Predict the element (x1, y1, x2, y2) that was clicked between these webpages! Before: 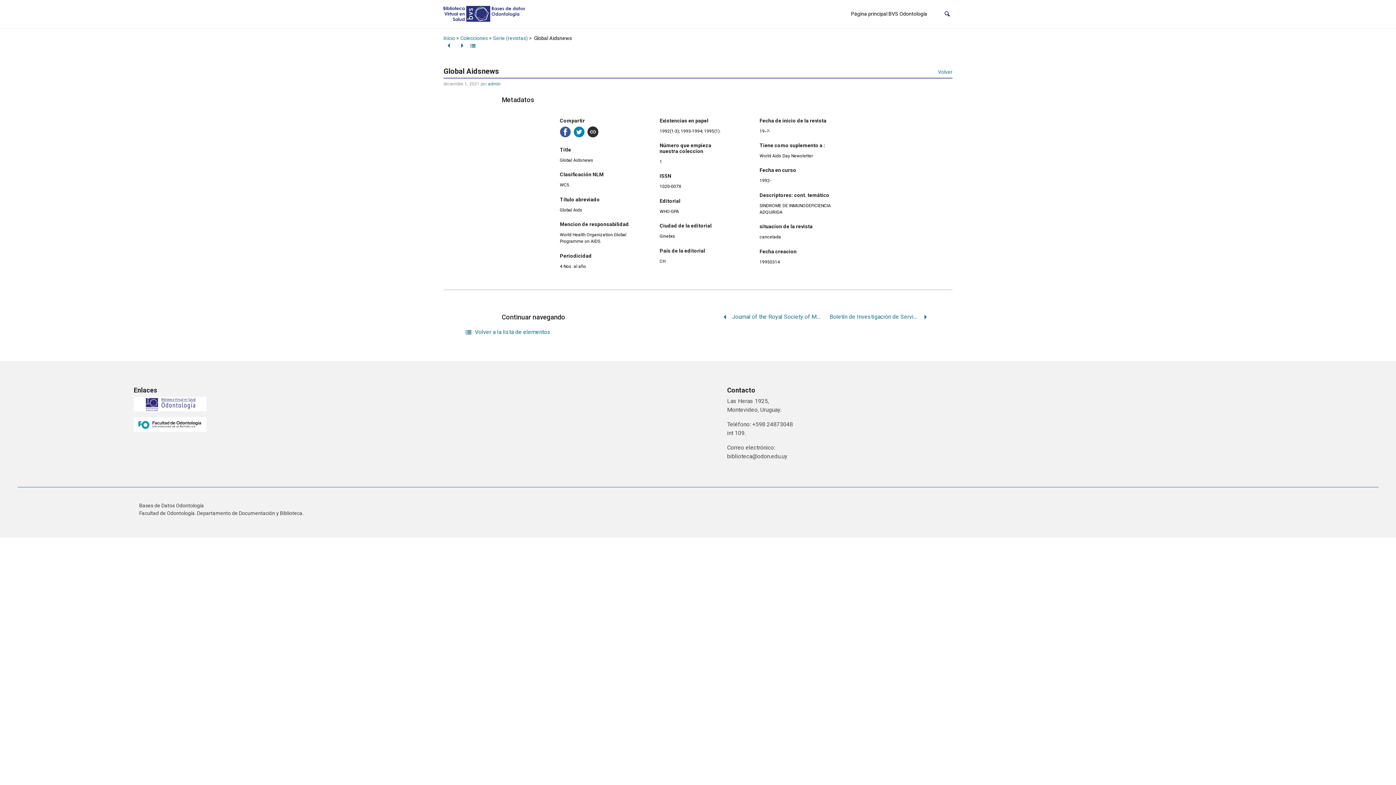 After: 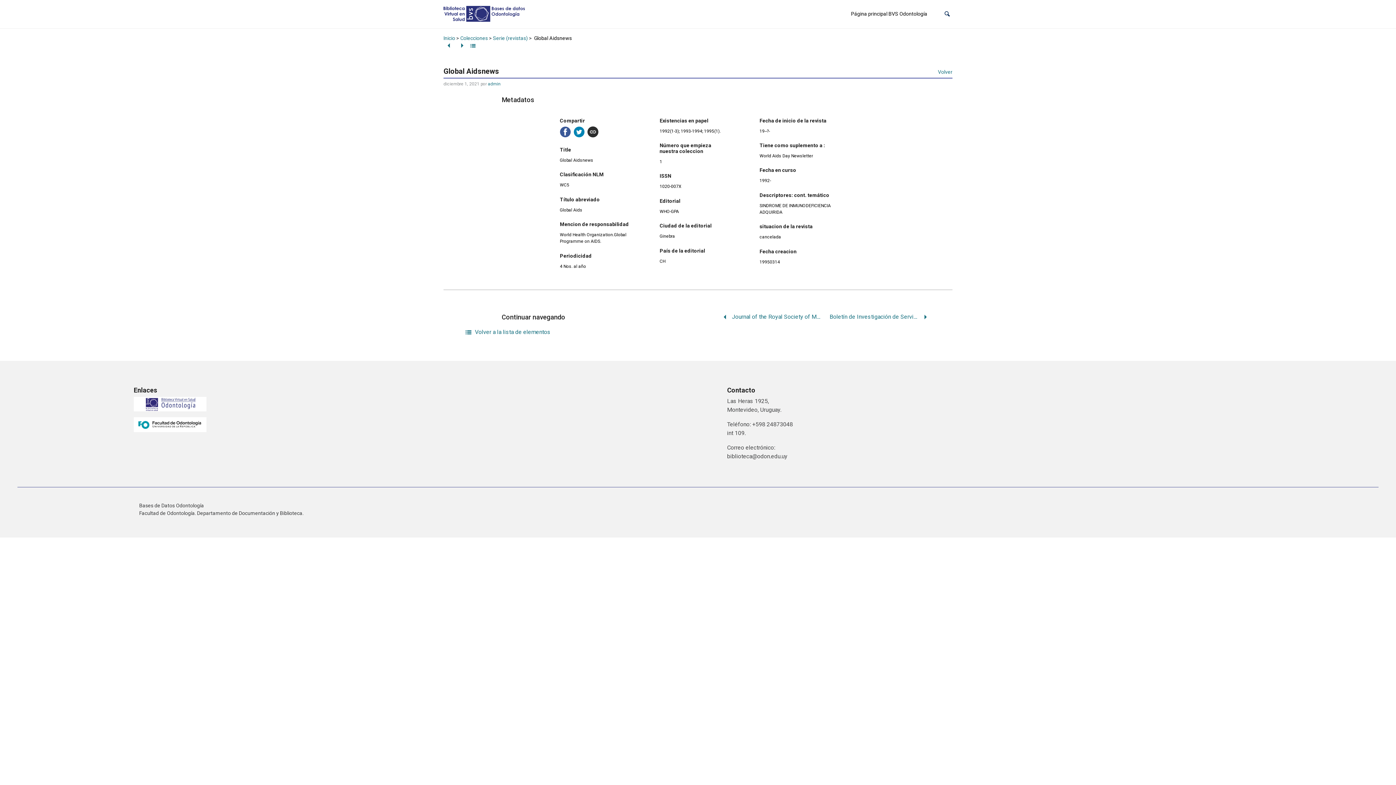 Action: bbox: (560, 126, 570, 137)